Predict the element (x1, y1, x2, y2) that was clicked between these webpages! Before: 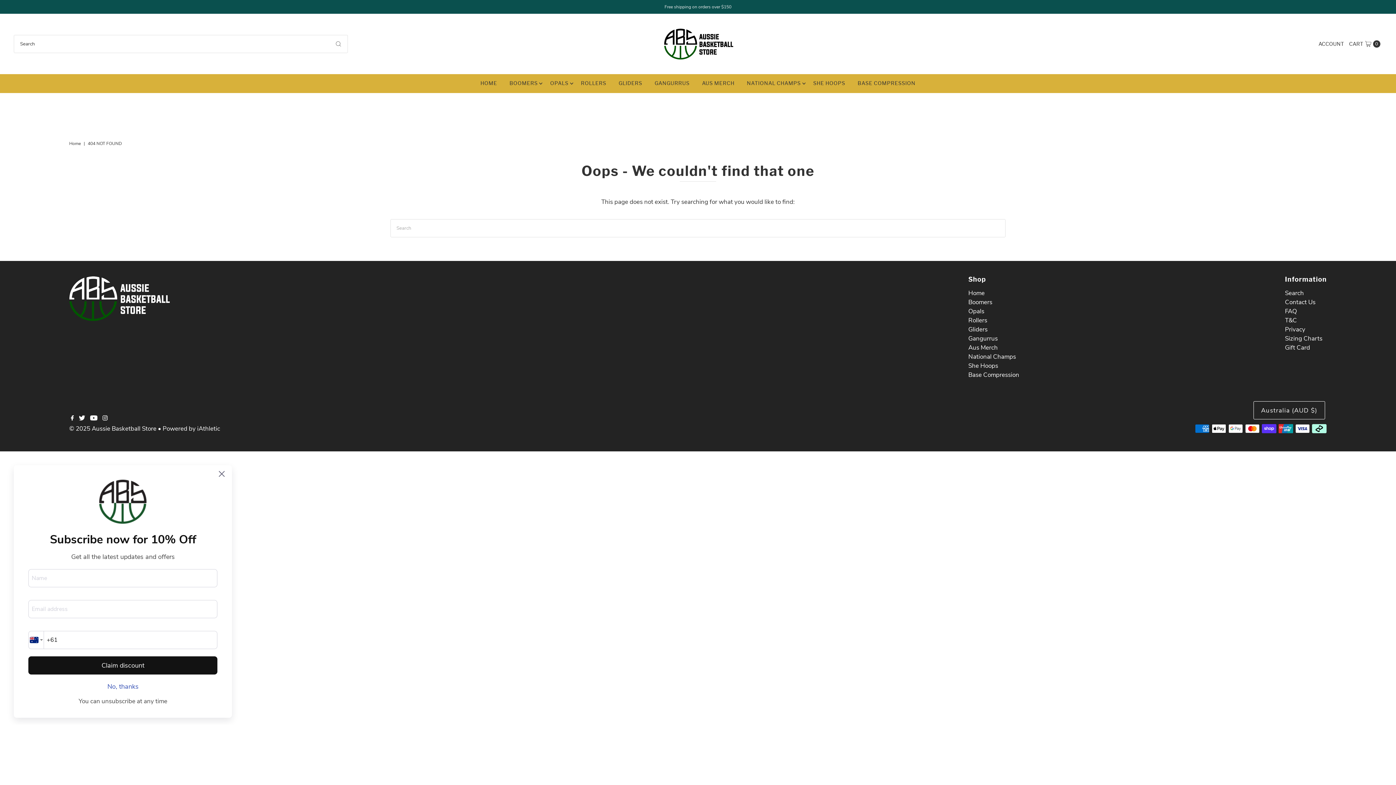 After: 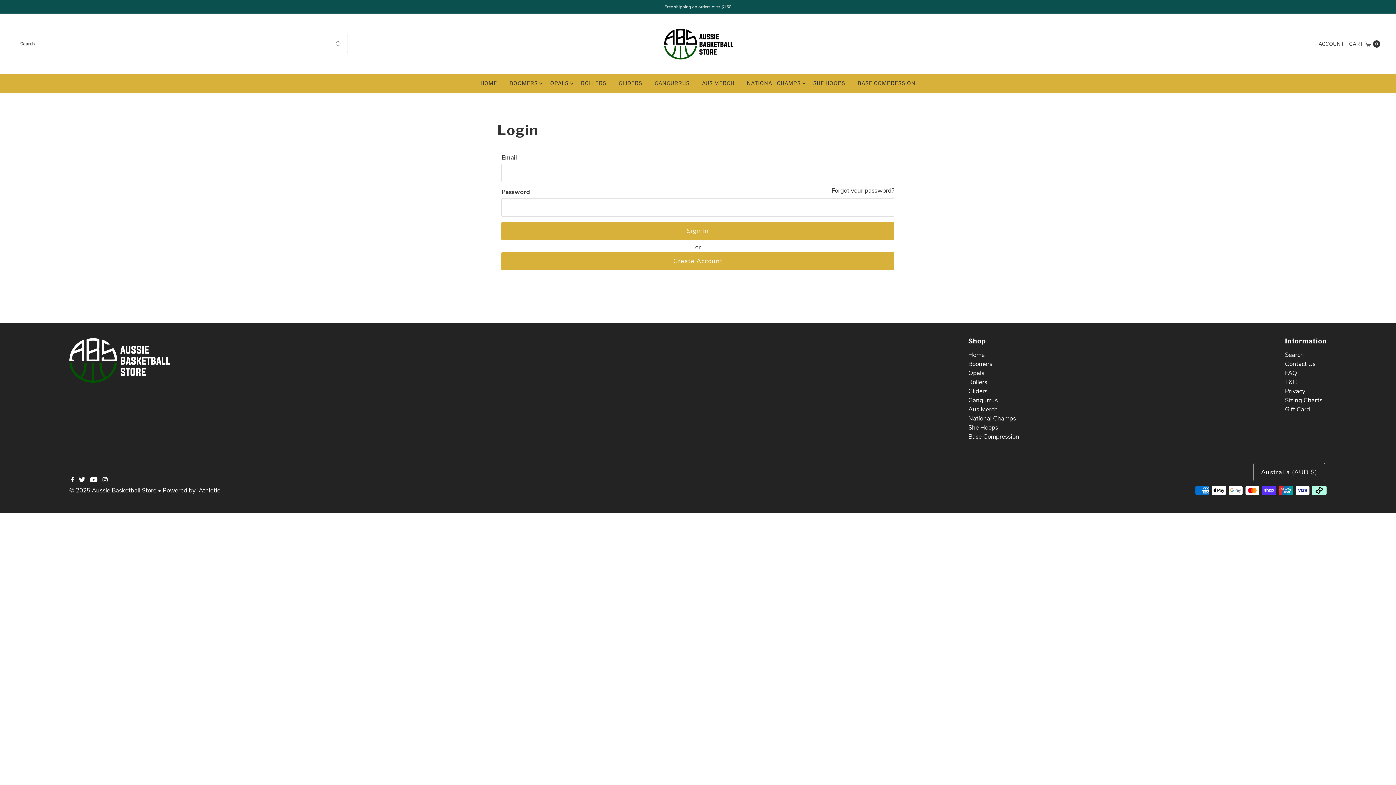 Action: bbox: (1317, 35, 1346, 53) label: ACCOUNT